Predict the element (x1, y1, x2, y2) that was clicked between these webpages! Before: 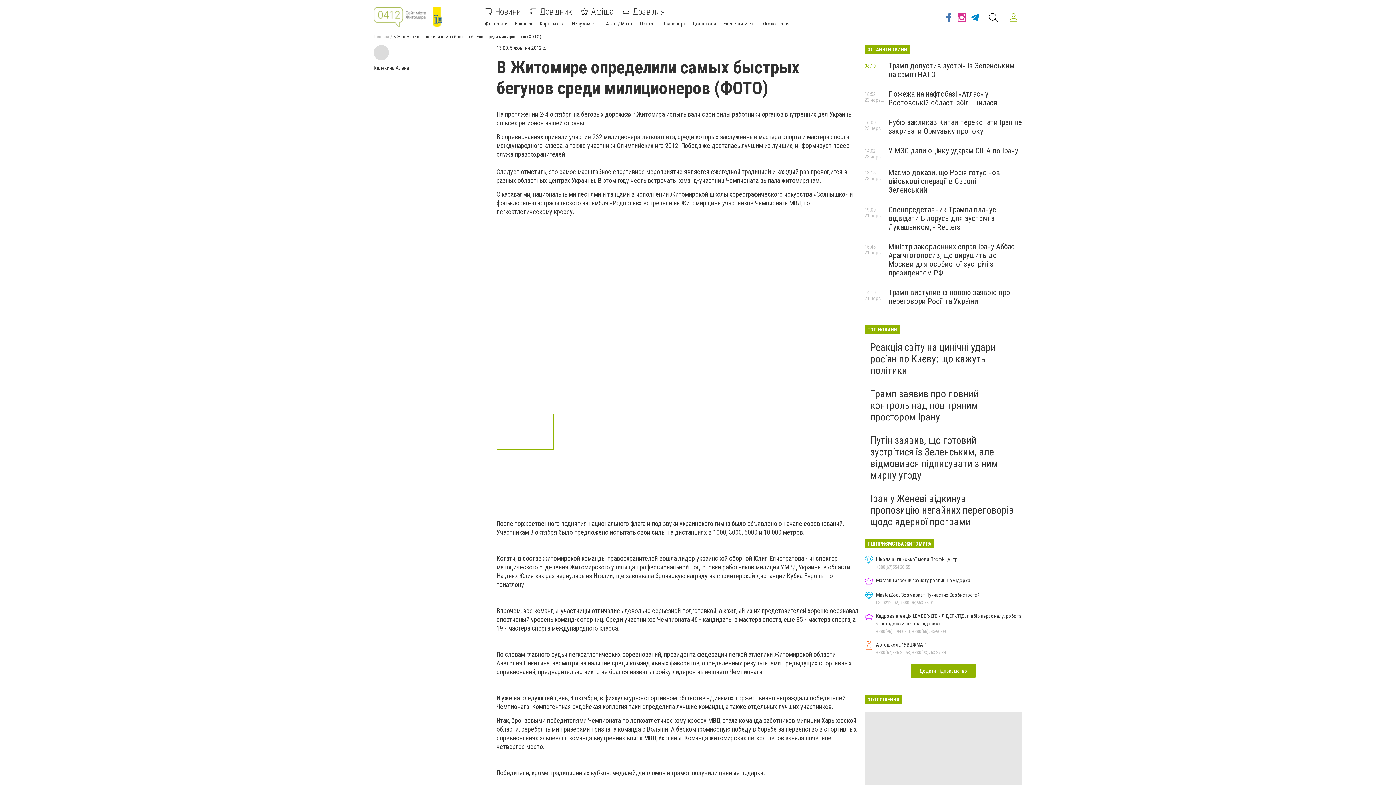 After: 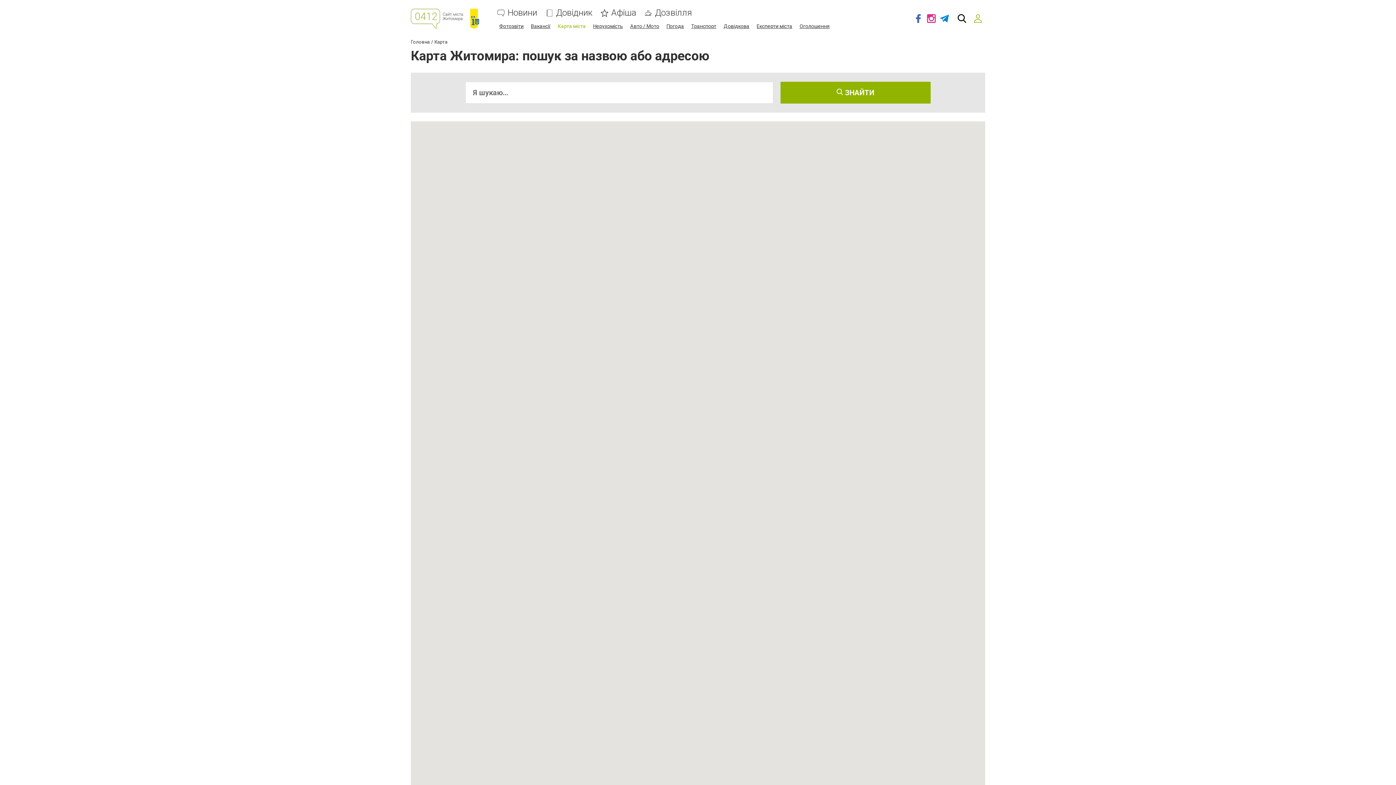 Action: label: Карта міста bbox: (540, 20, 564, 26)